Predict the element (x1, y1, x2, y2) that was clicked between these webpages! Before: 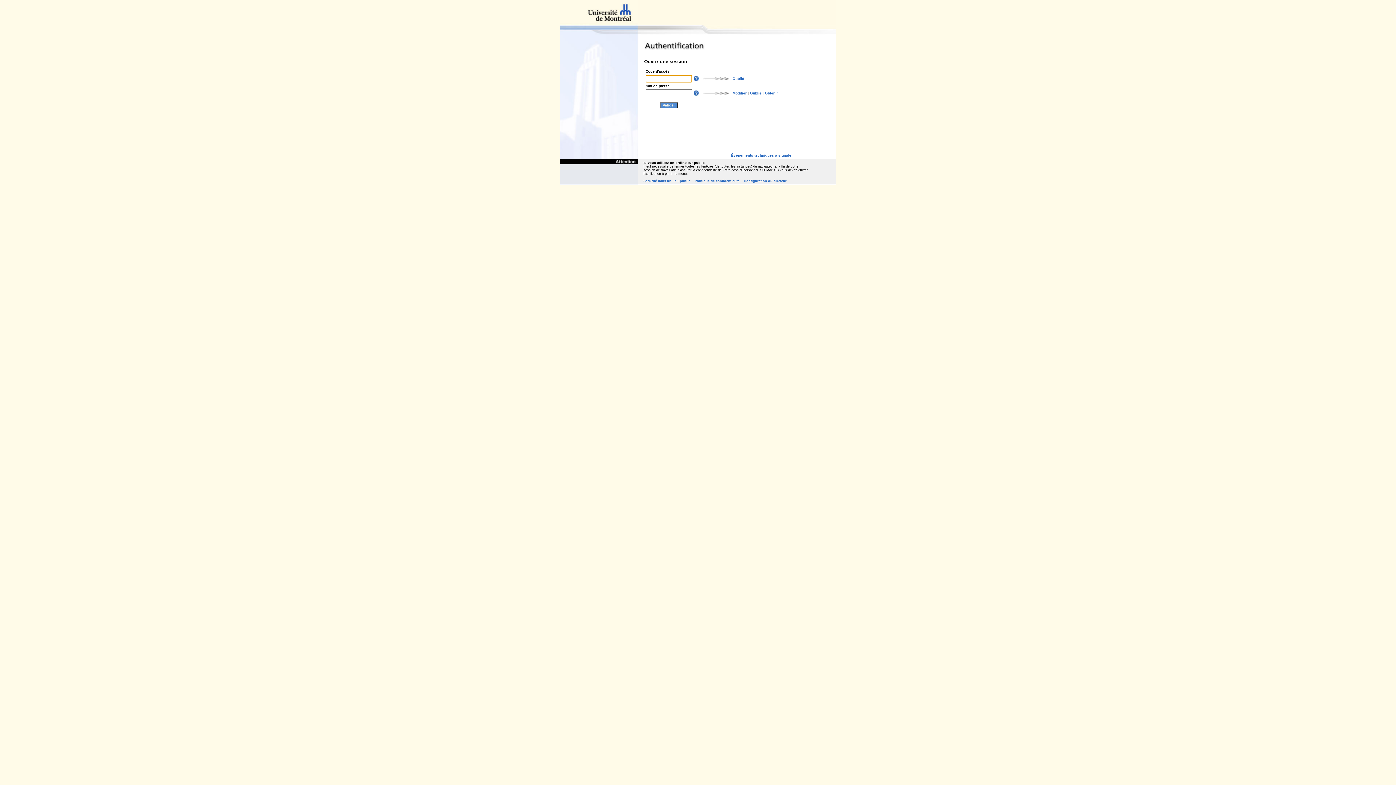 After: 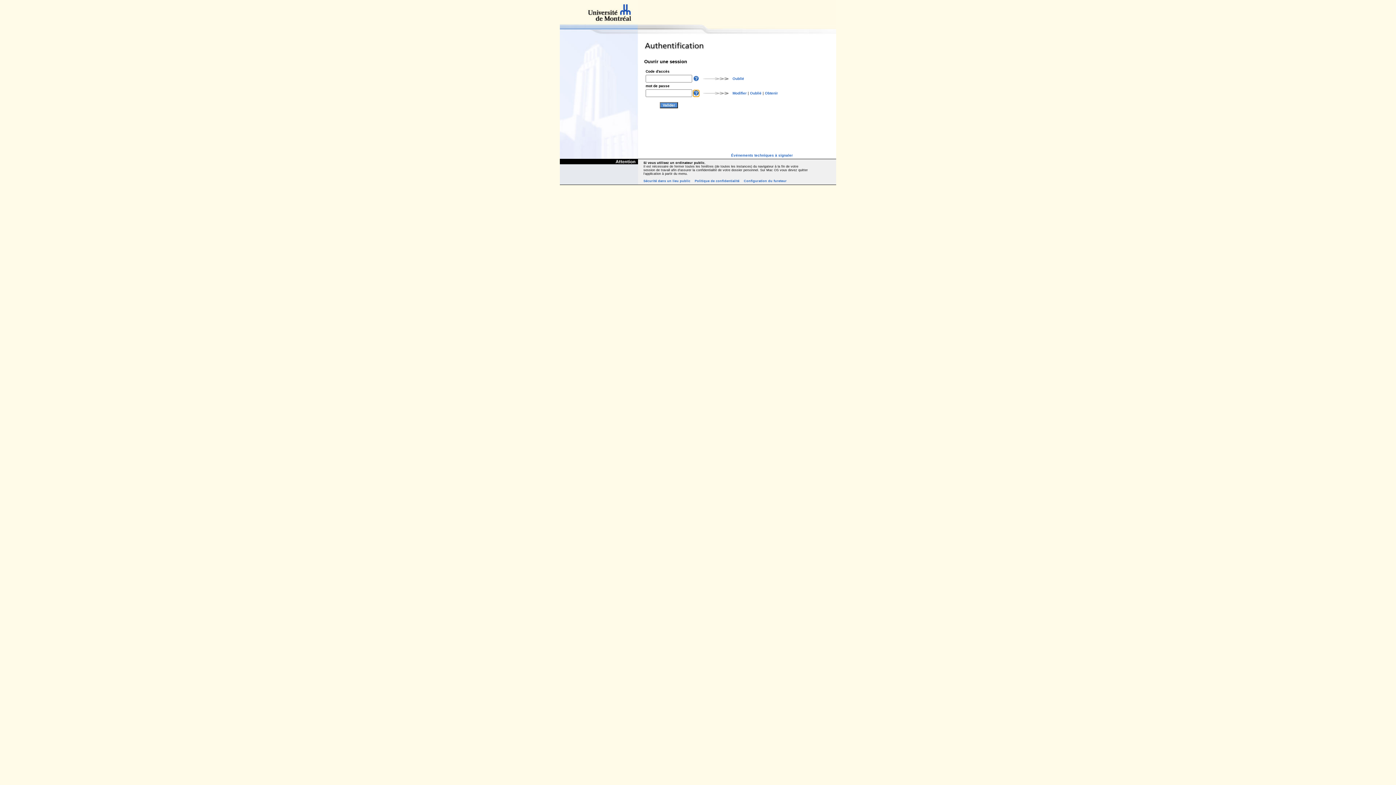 Action: bbox: (693, 92, 698, 96)